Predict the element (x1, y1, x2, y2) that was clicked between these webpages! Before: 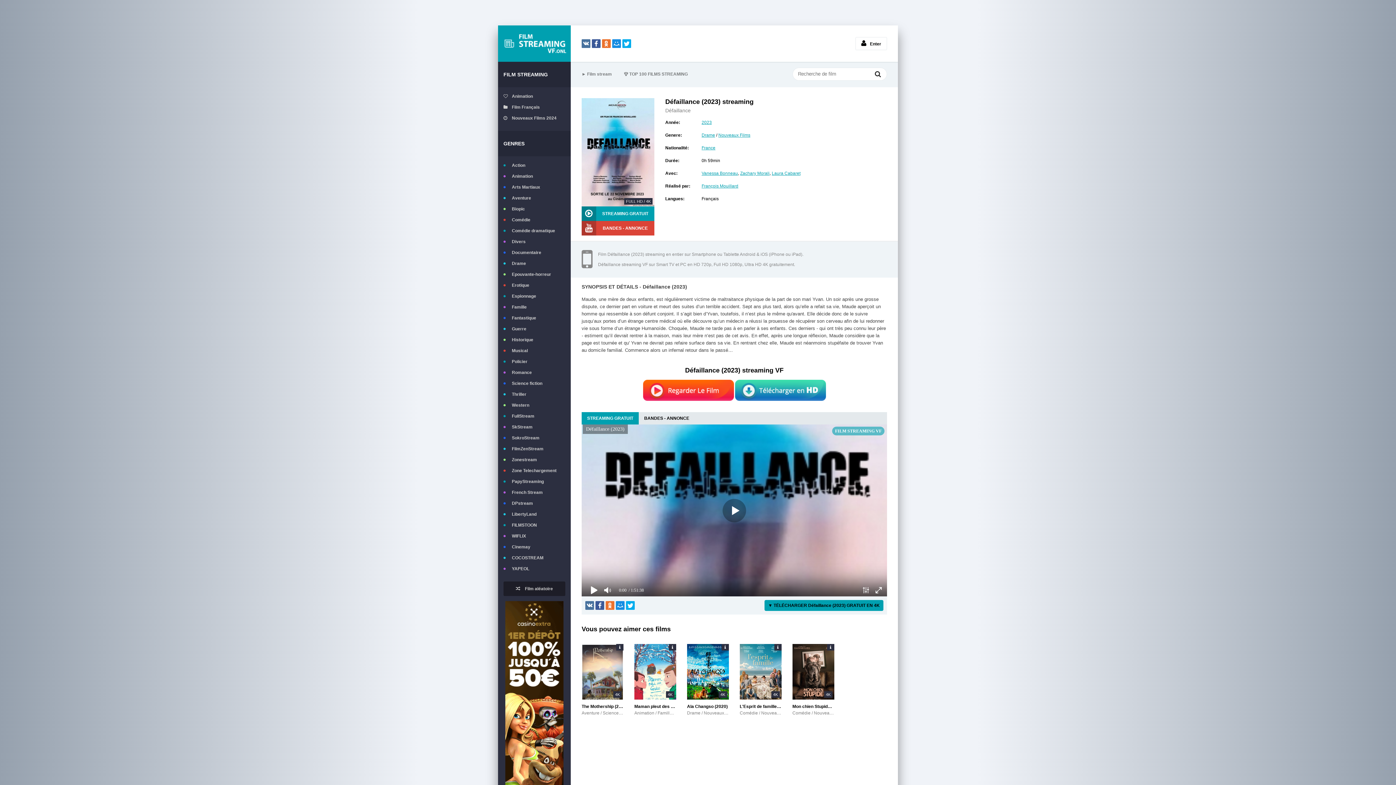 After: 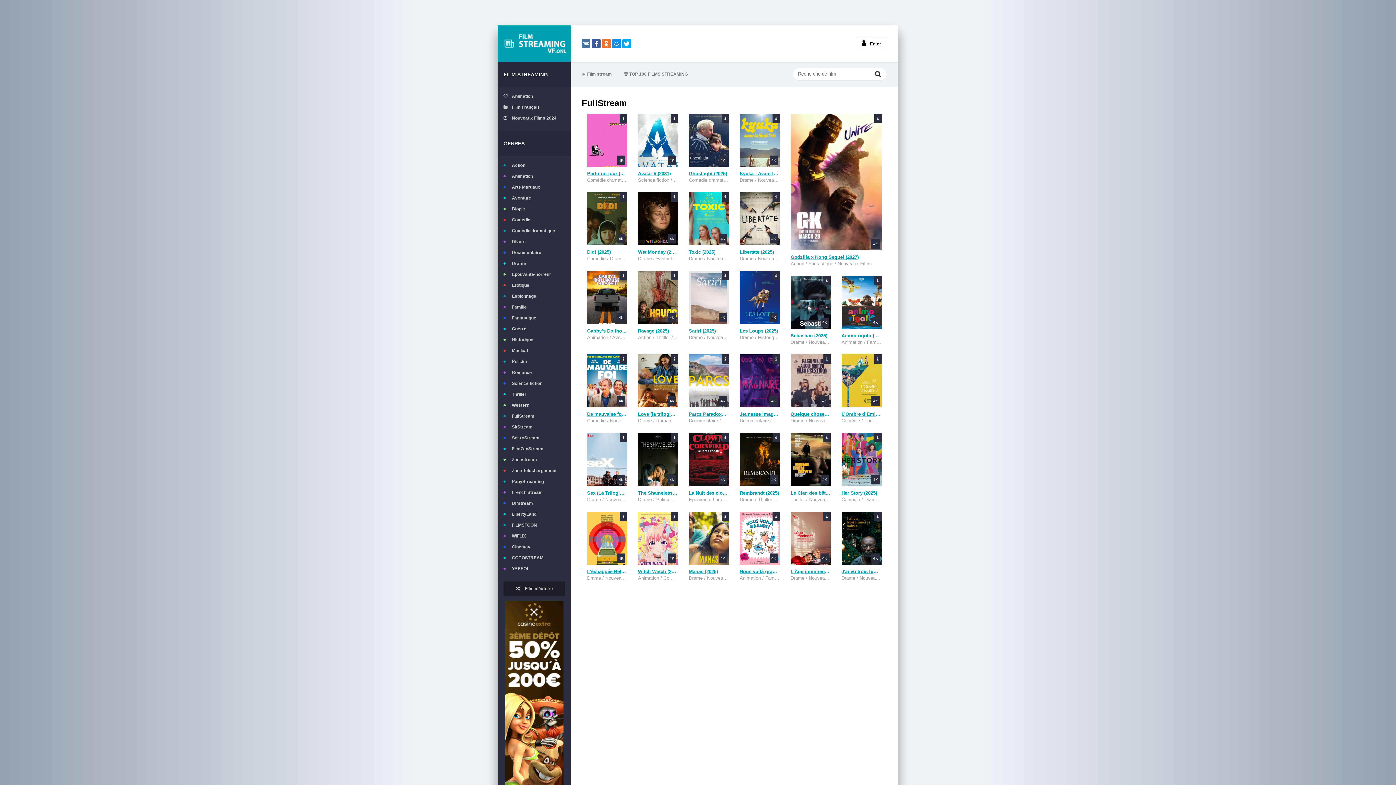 Action: label: FullStream bbox: (503, 412, 565, 420)